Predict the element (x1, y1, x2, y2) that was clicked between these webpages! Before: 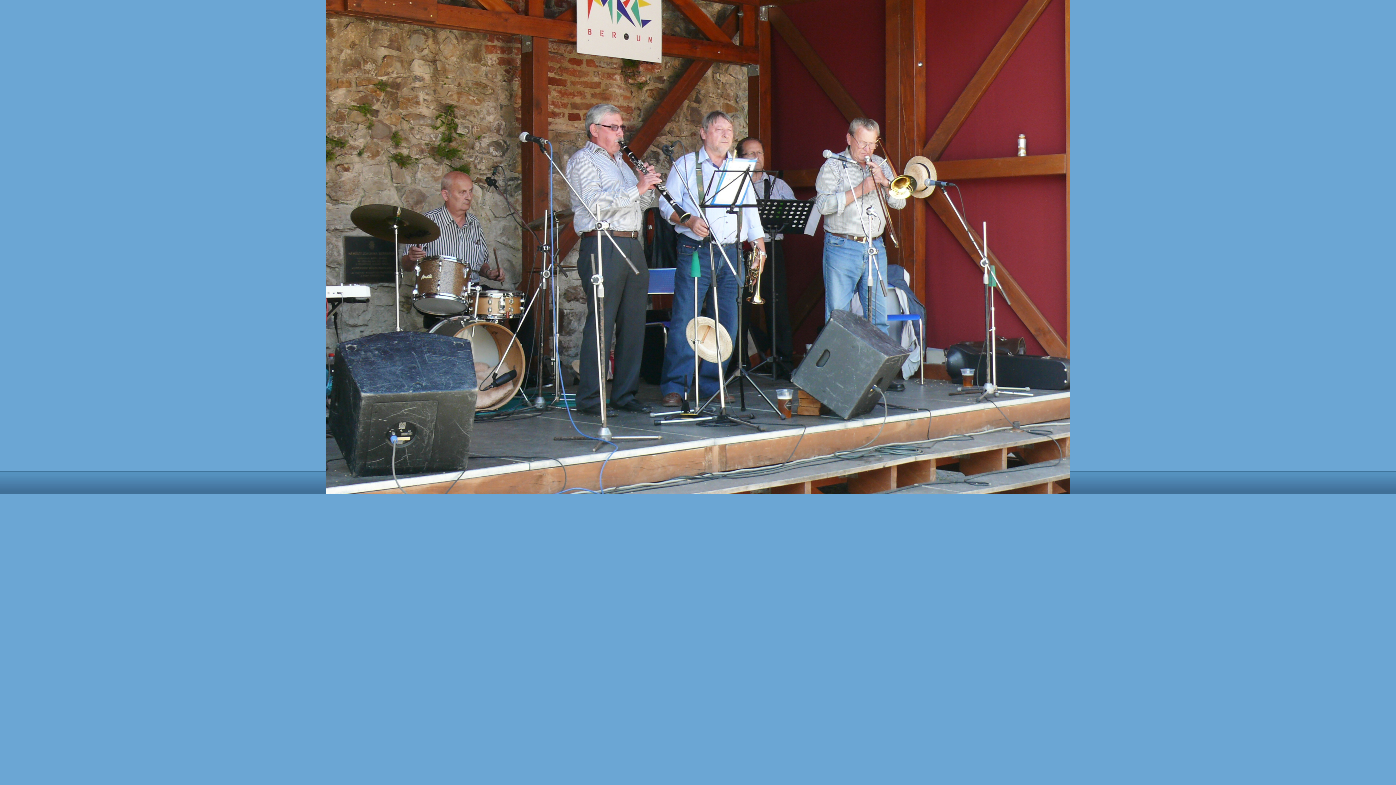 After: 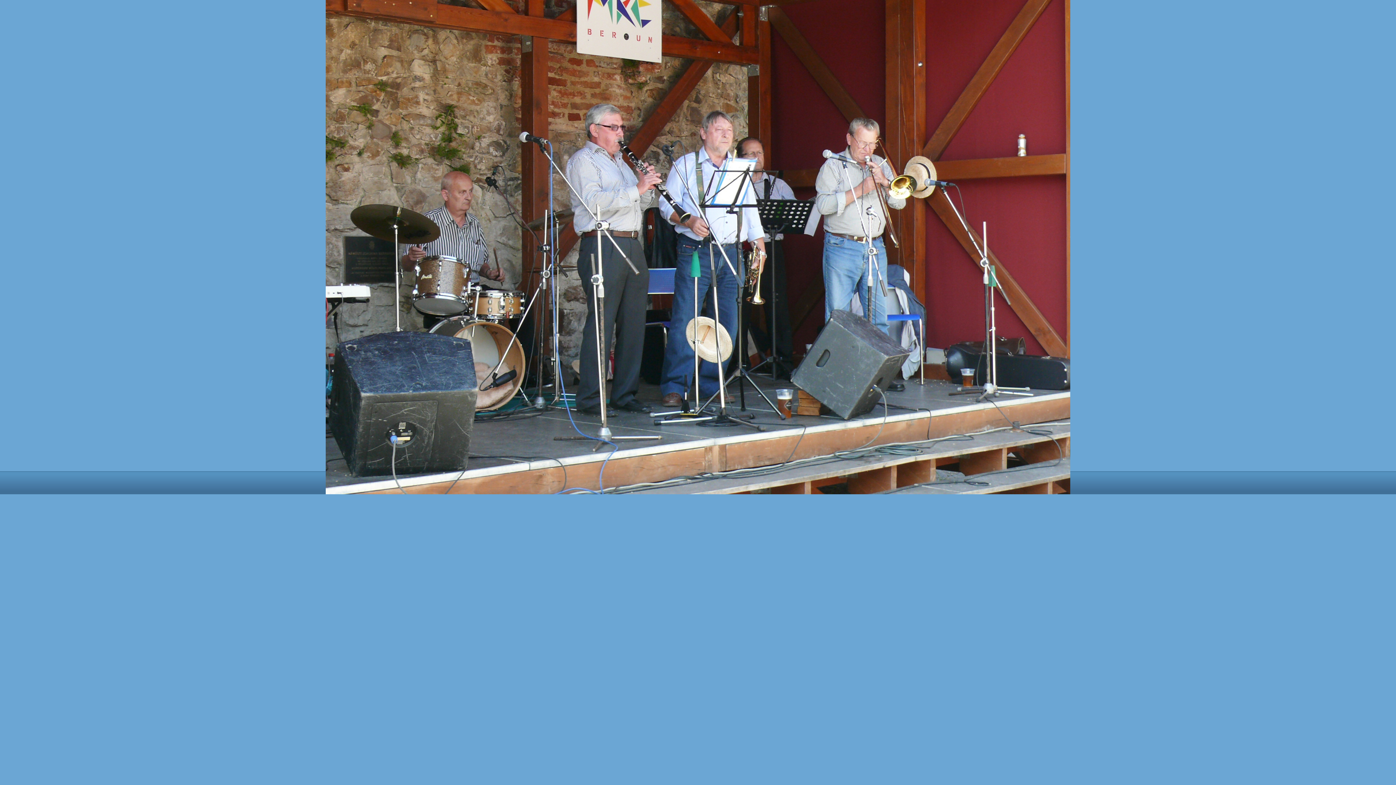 Action: bbox: (325, 490, 1070, 495)